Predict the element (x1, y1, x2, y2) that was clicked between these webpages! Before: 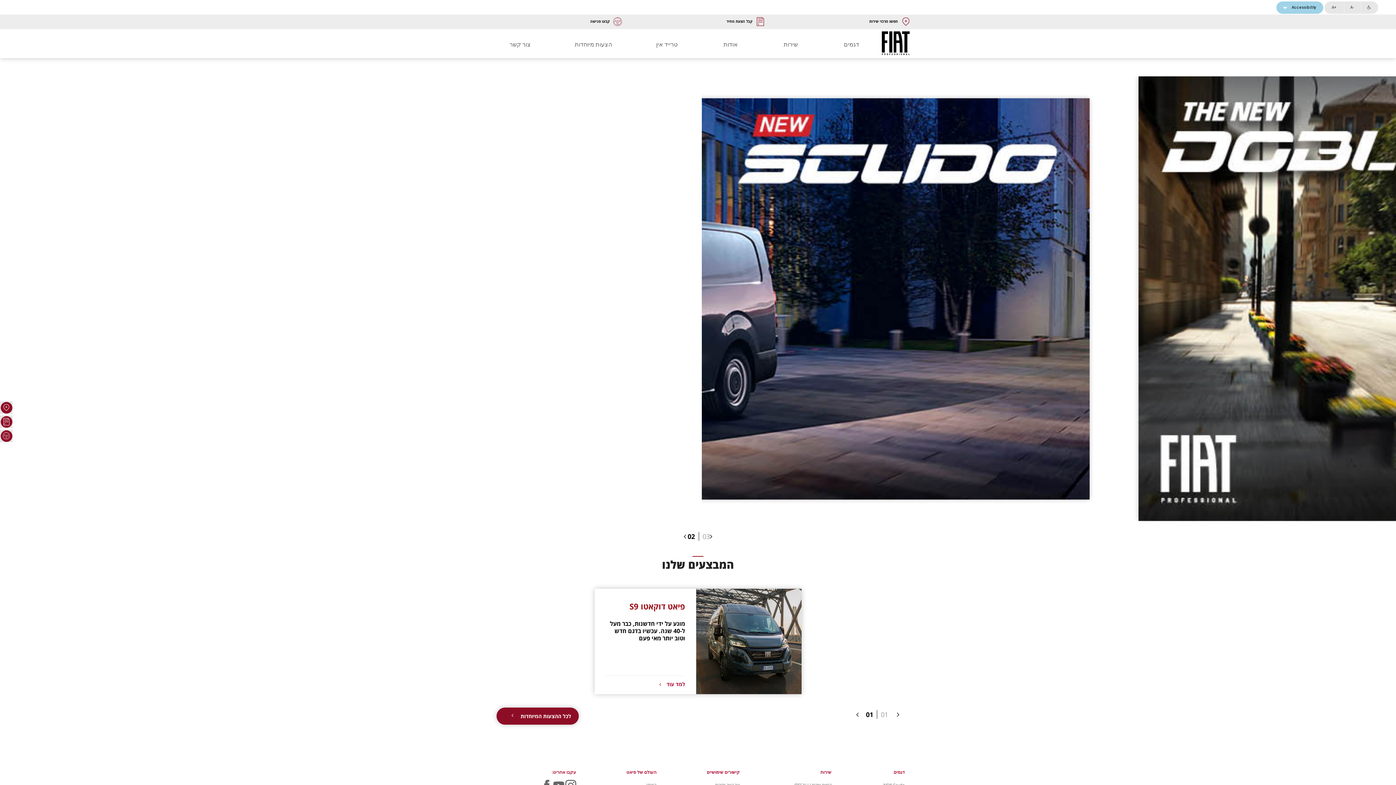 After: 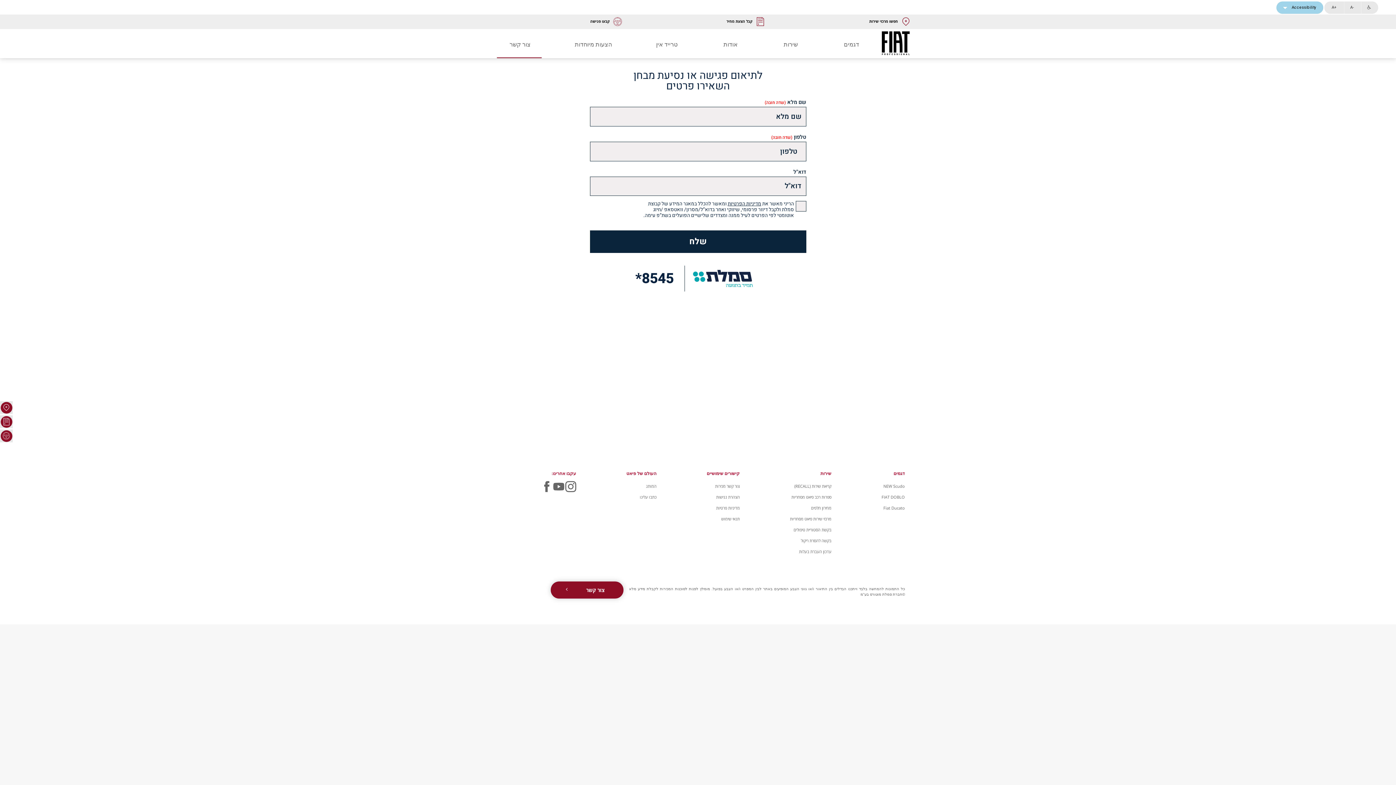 Action: label: קבל הצעת מחיר   bbox: (724, 16, 764, 26)